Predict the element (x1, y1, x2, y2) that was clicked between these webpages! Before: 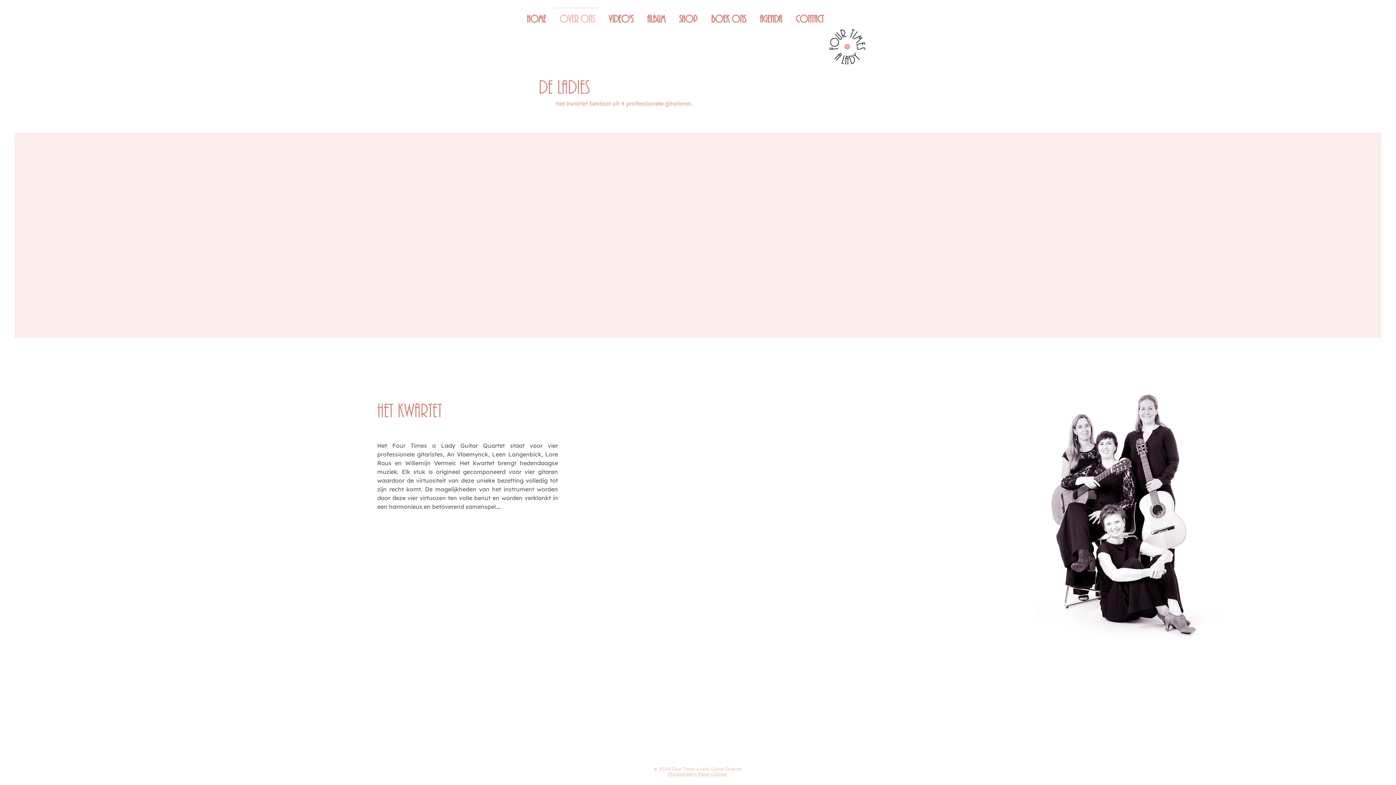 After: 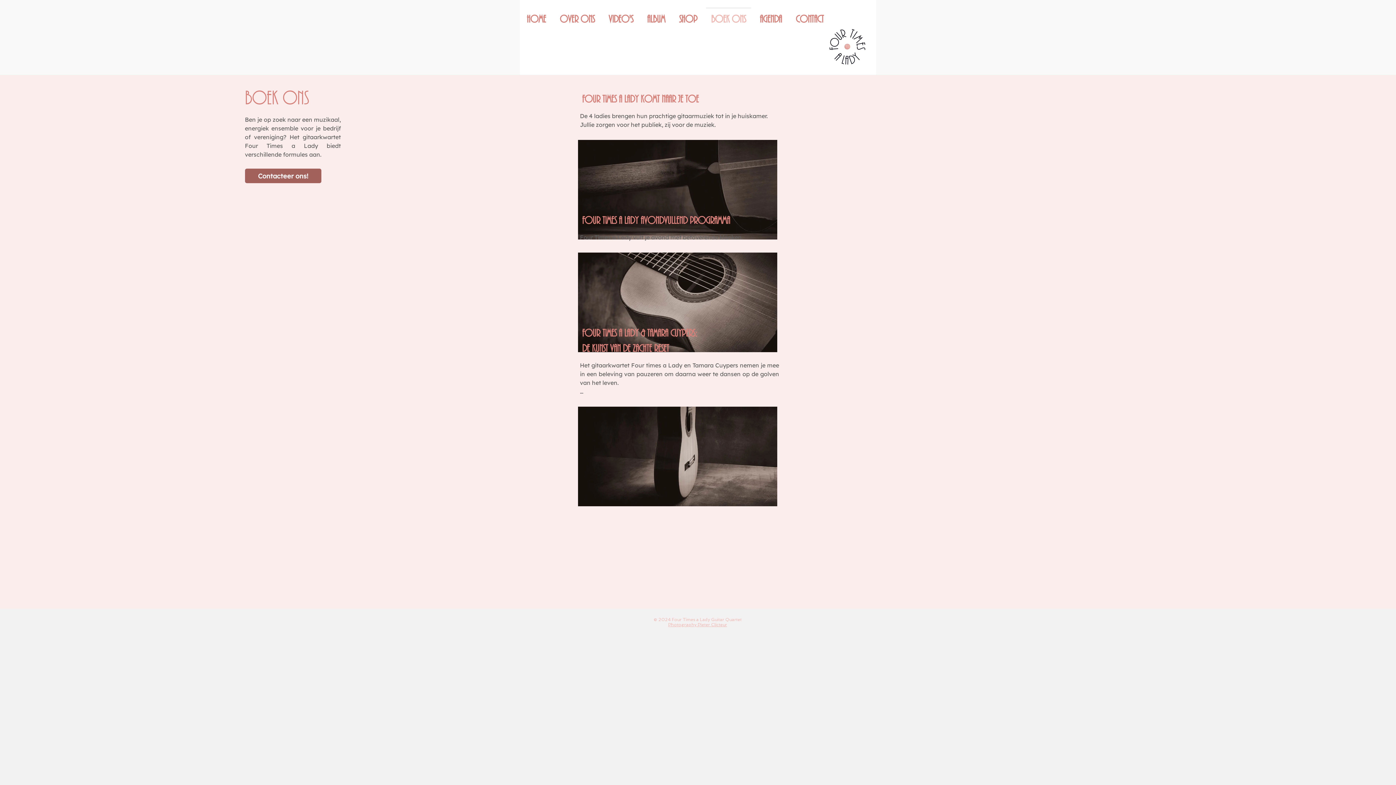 Action: bbox: (704, 7, 753, 25) label: BOEK ONS